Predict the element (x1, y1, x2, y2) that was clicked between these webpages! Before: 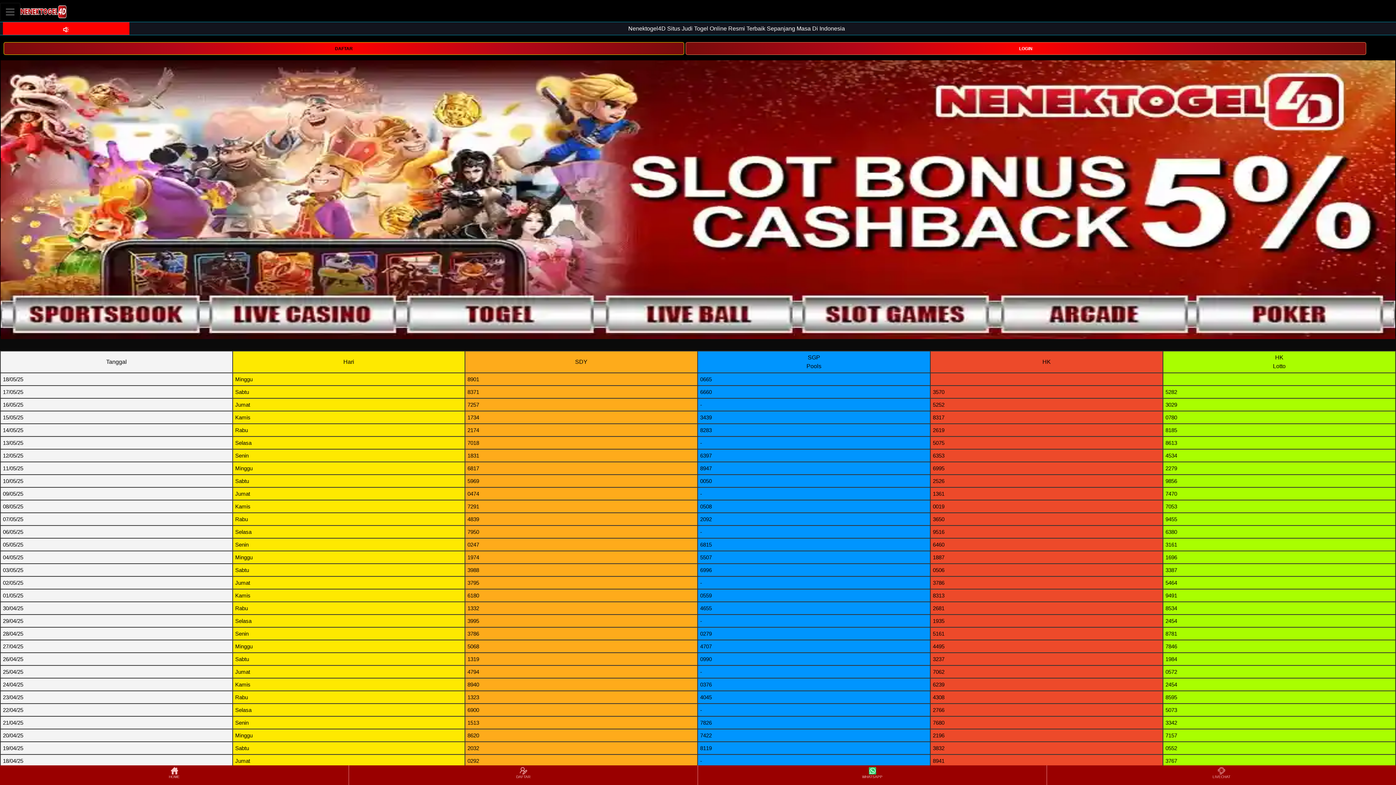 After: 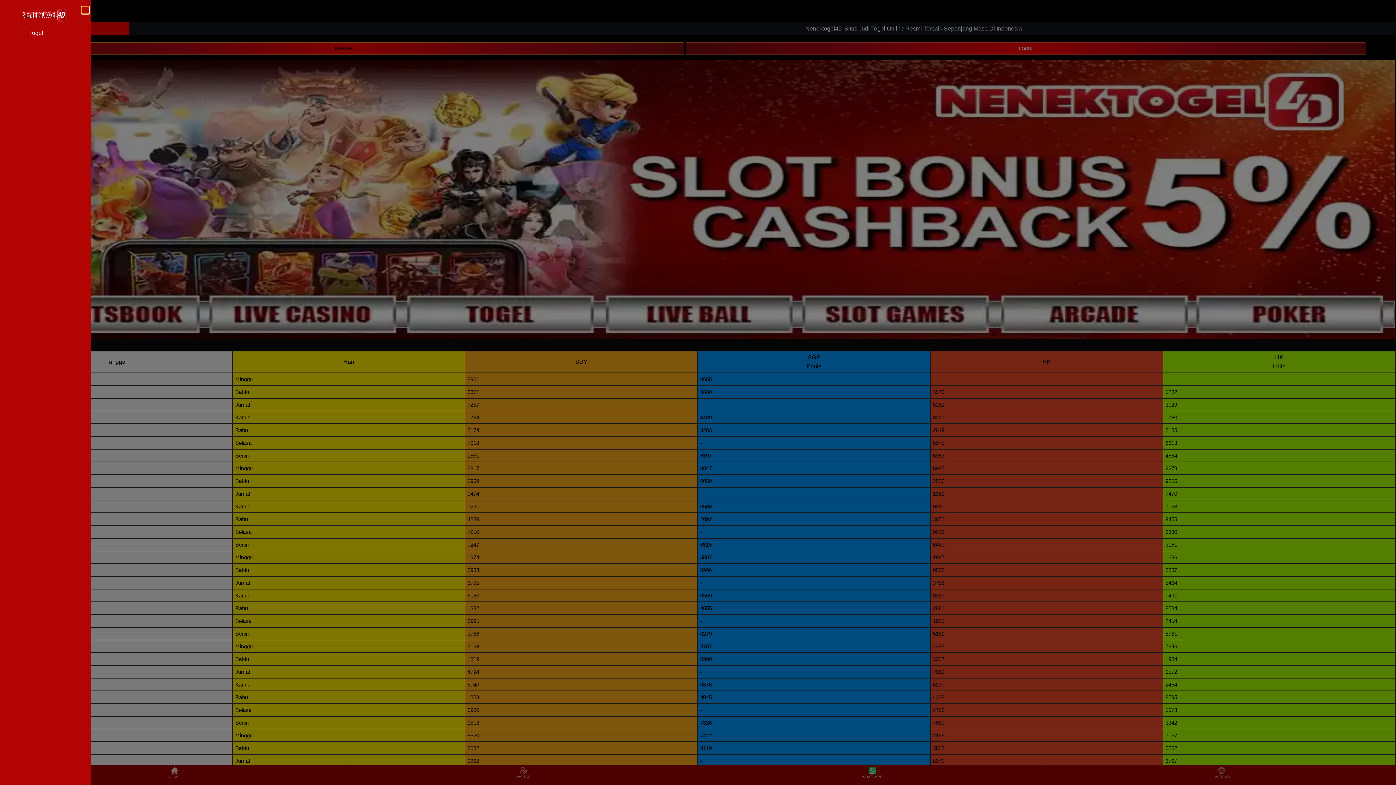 Action: bbox: (0, 2, 20, 20) label: Toggle navigation